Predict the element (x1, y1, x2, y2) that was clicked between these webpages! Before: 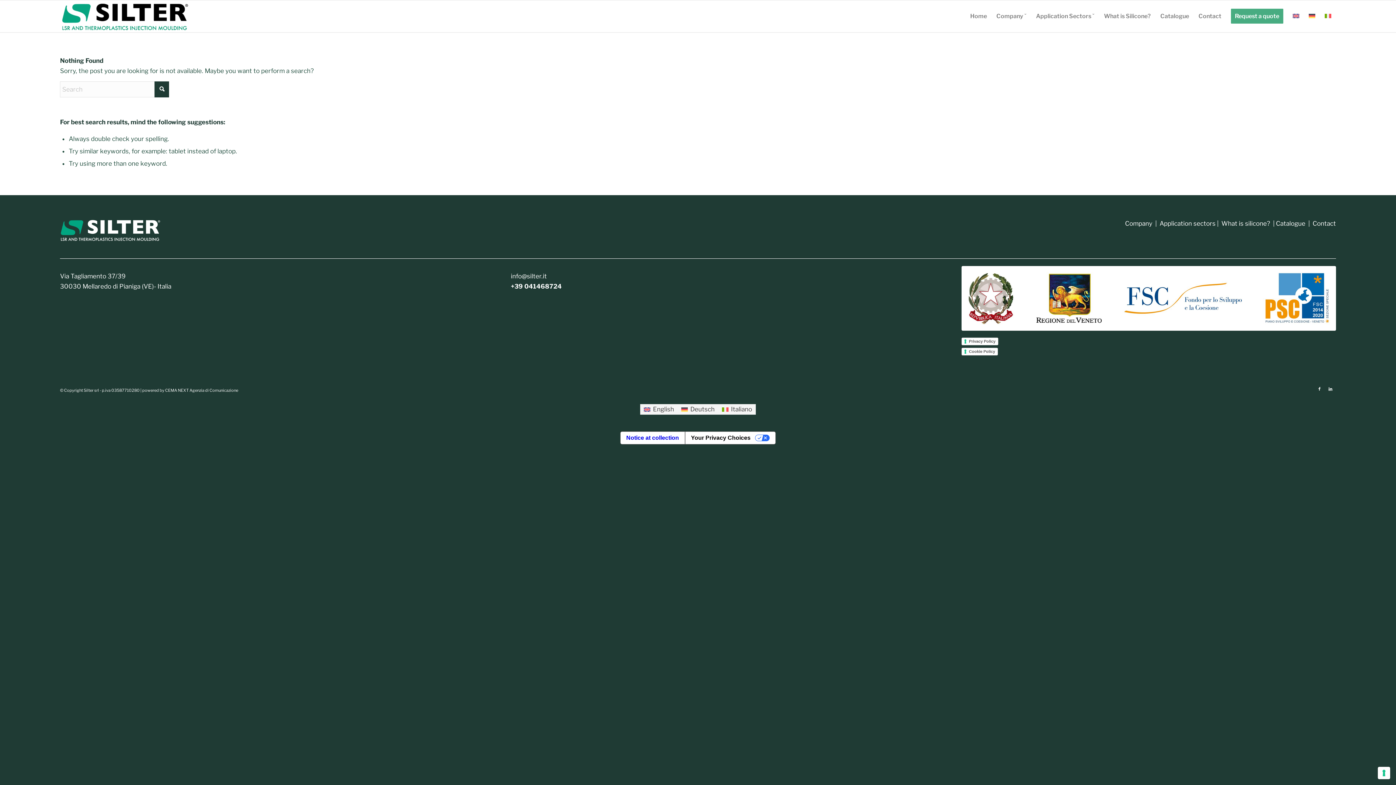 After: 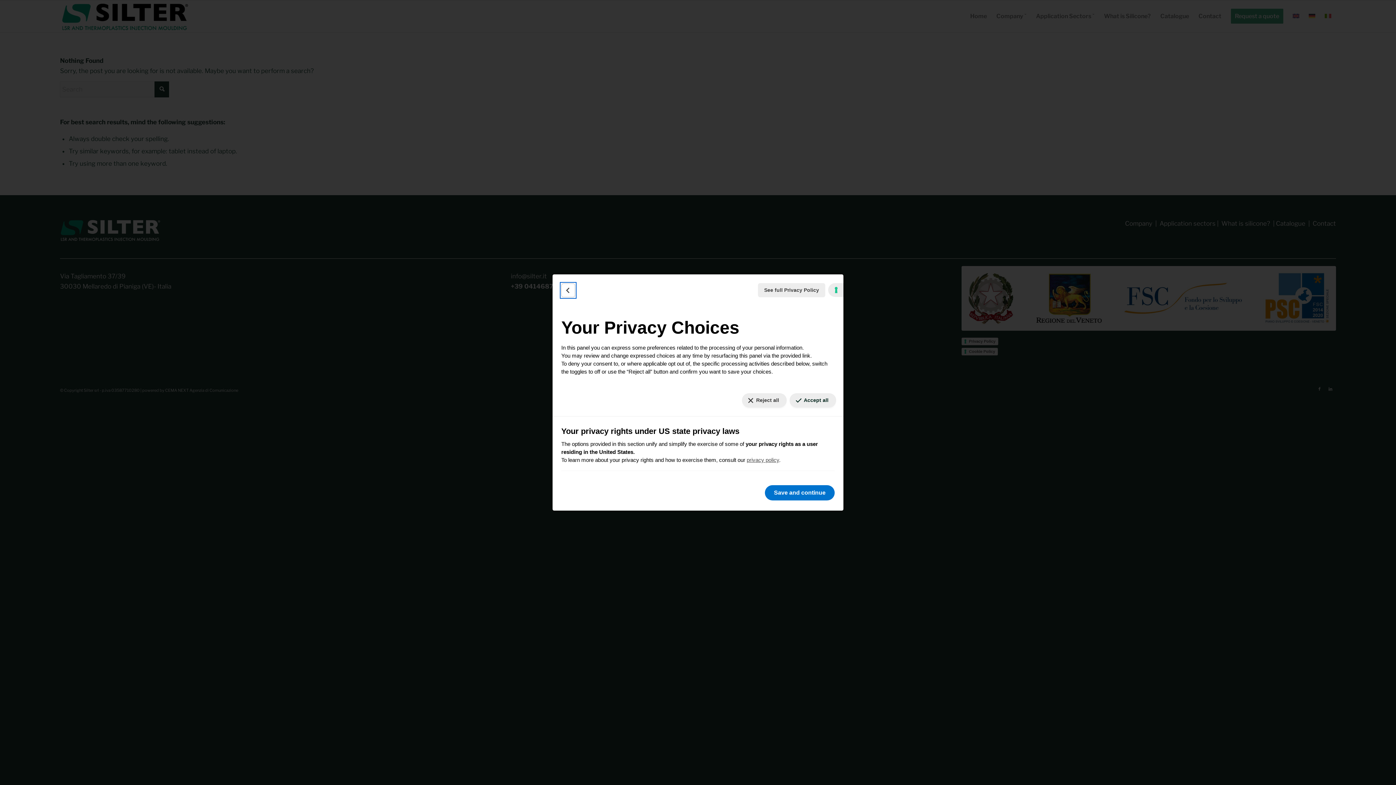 Action: label: Your Privacy Choices bbox: (684, 432, 775, 444)